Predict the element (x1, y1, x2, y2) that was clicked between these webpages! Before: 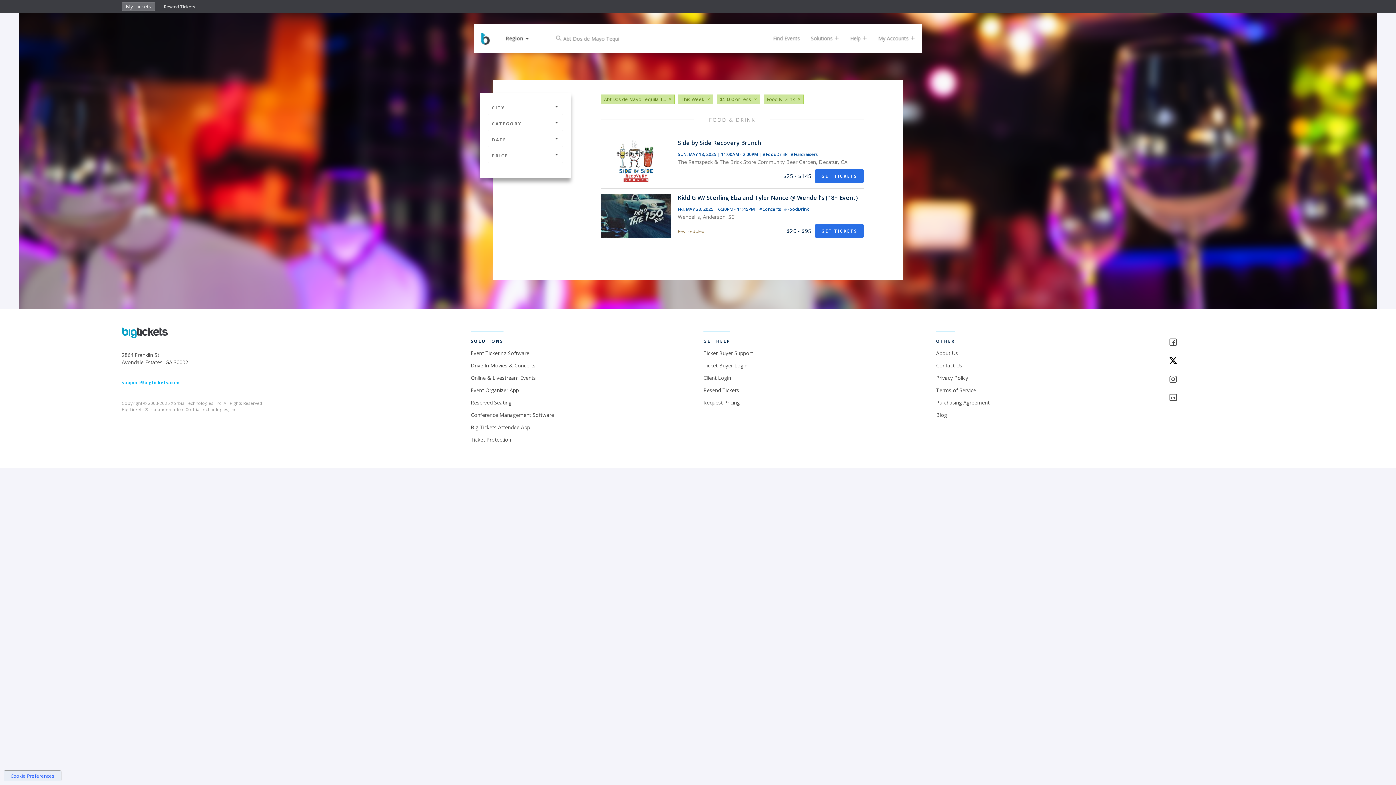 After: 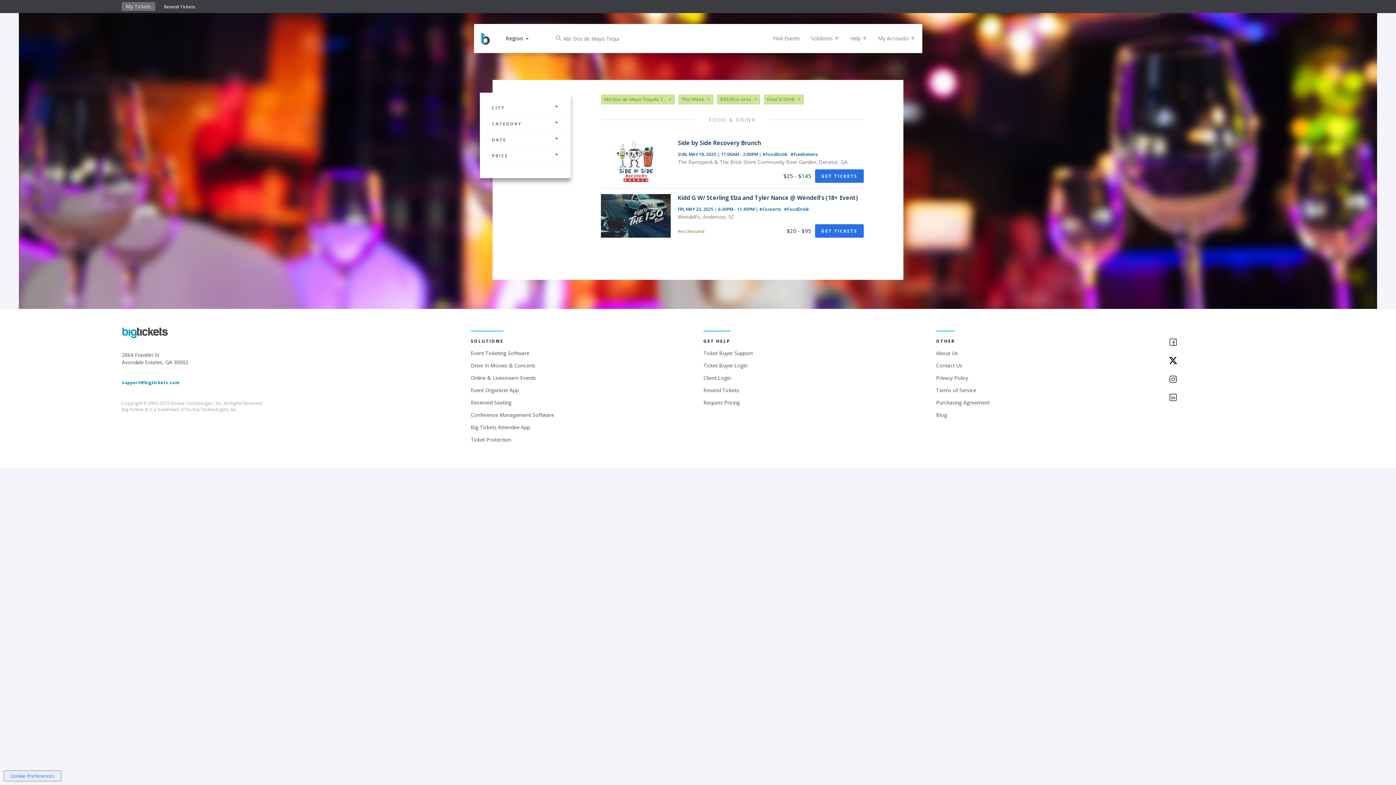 Action: bbox: (121, 379, 179, 385) label: support@bigtickets.com